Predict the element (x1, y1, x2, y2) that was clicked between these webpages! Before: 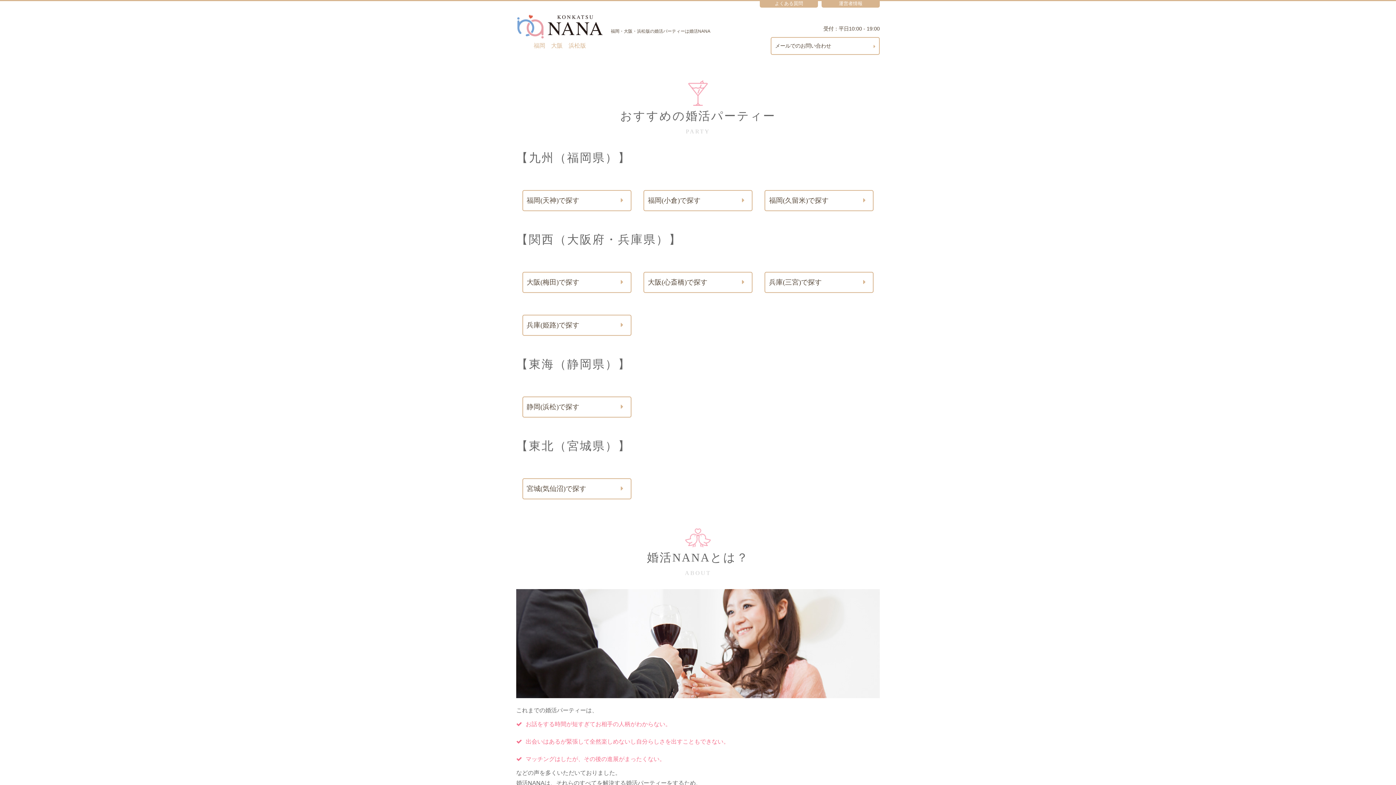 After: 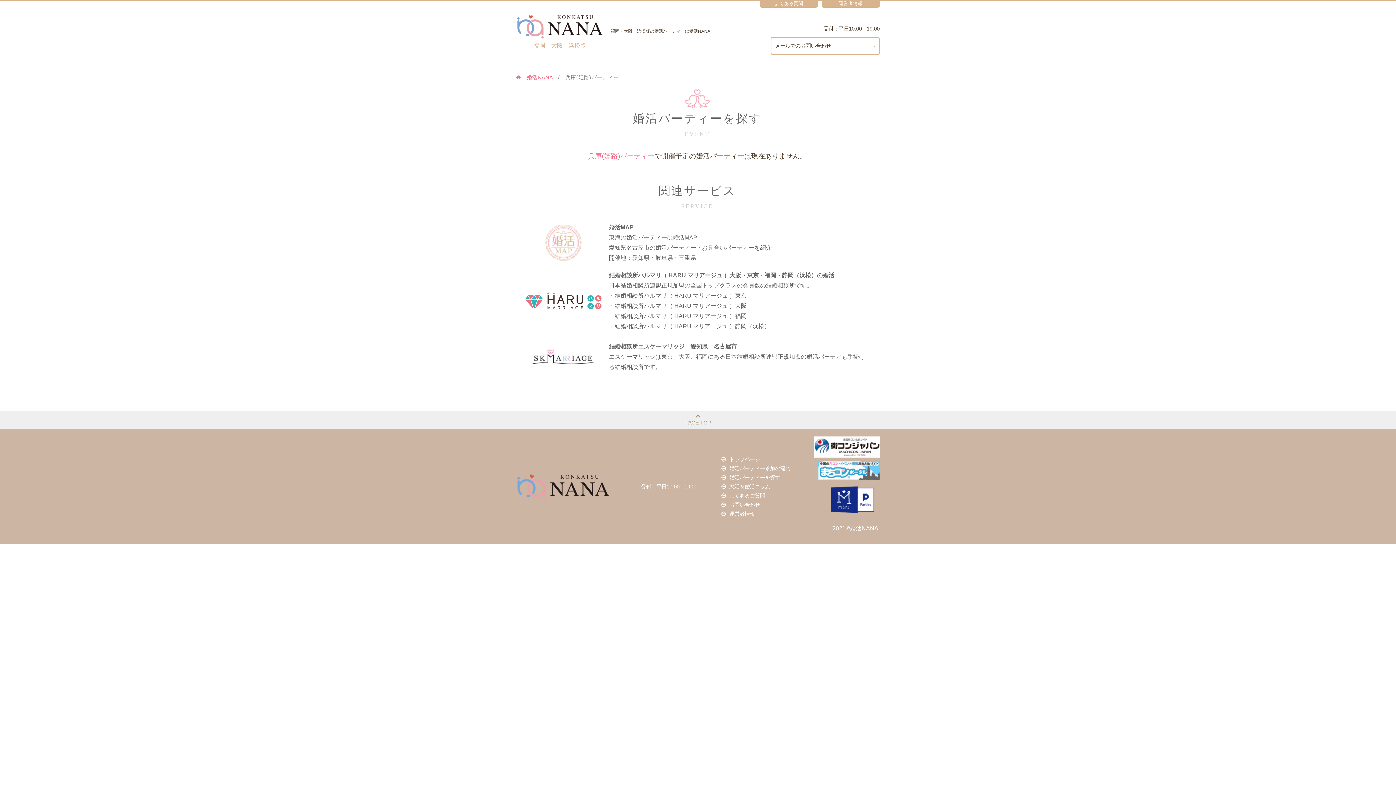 Action: label: 兵庫(姫路)で探す bbox: (522, 314, 631, 336)